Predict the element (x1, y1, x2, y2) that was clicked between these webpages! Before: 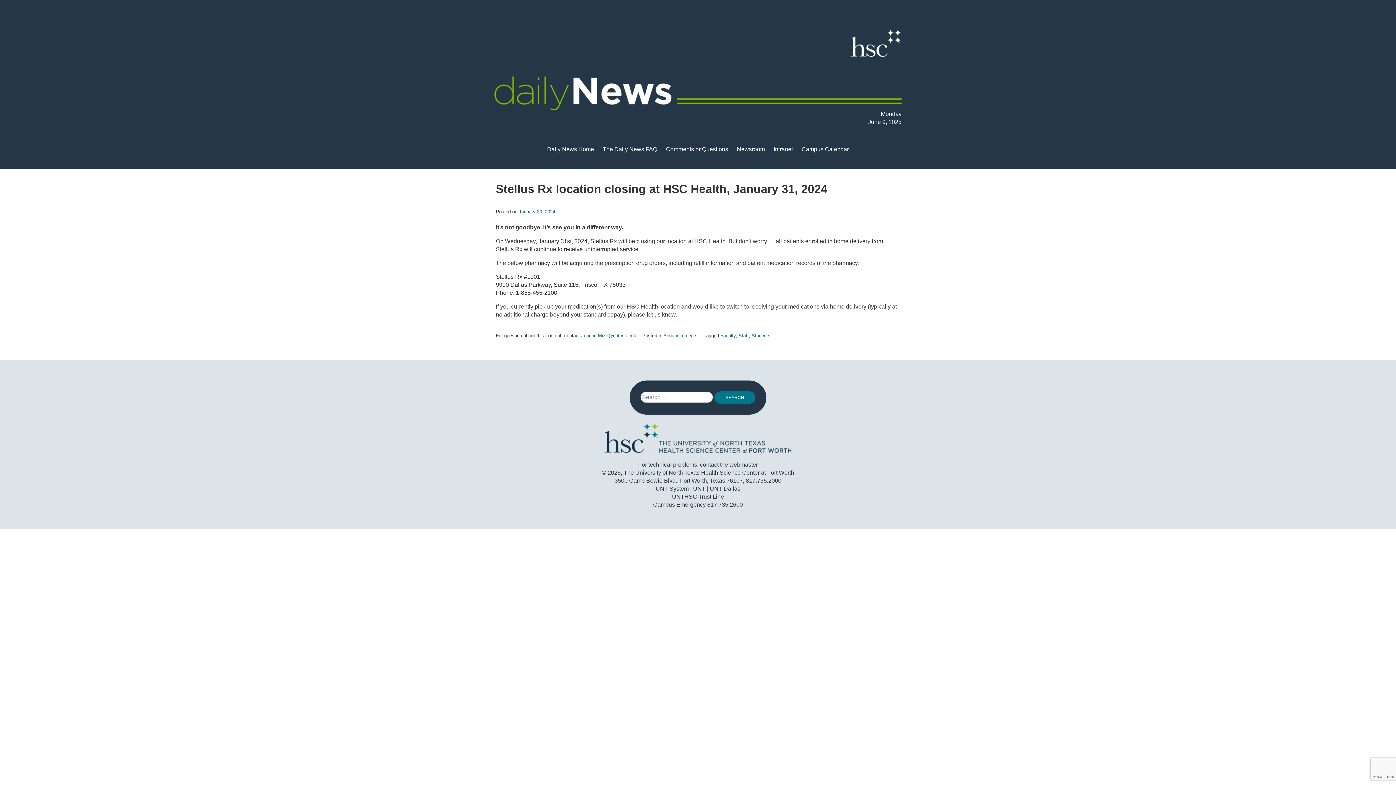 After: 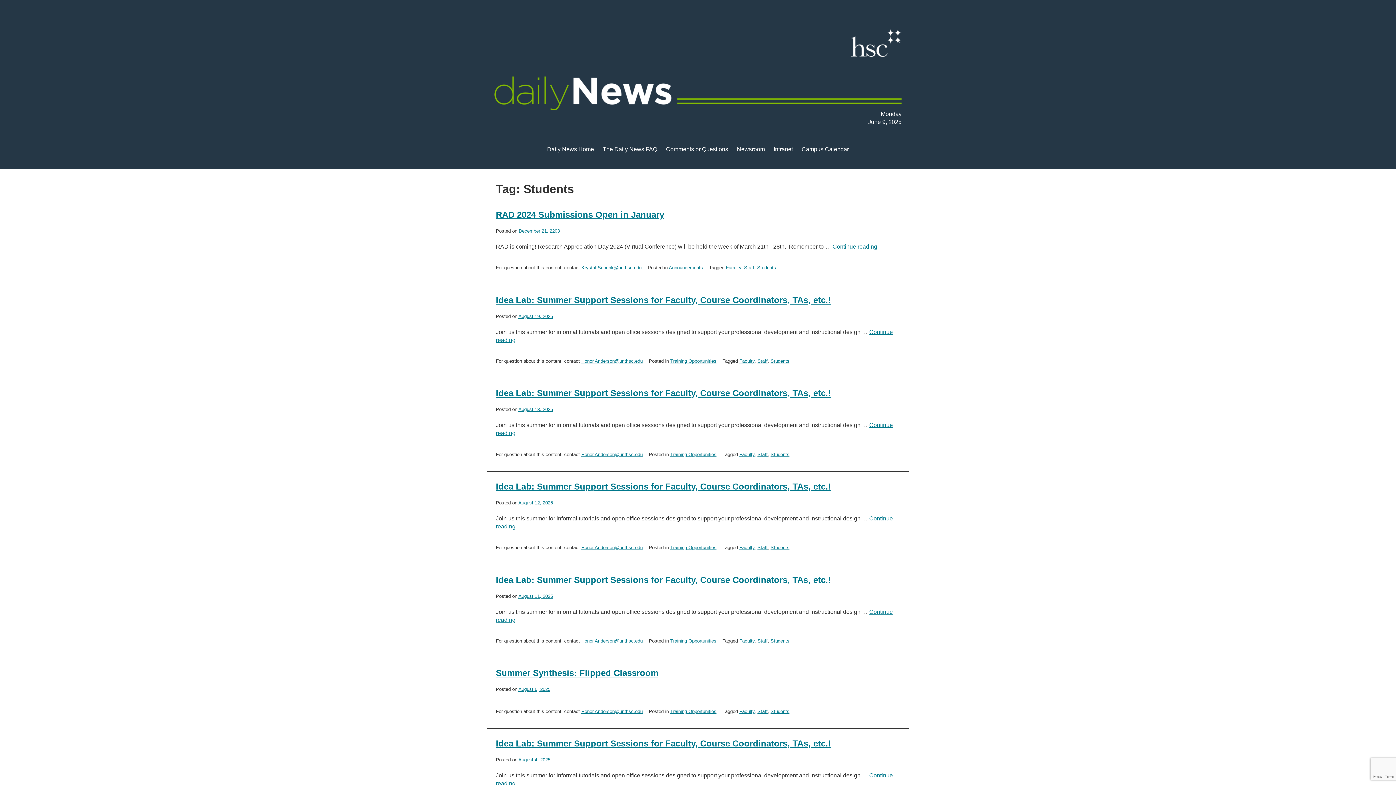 Action: label: Students bbox: (751, 333, 770, 338)